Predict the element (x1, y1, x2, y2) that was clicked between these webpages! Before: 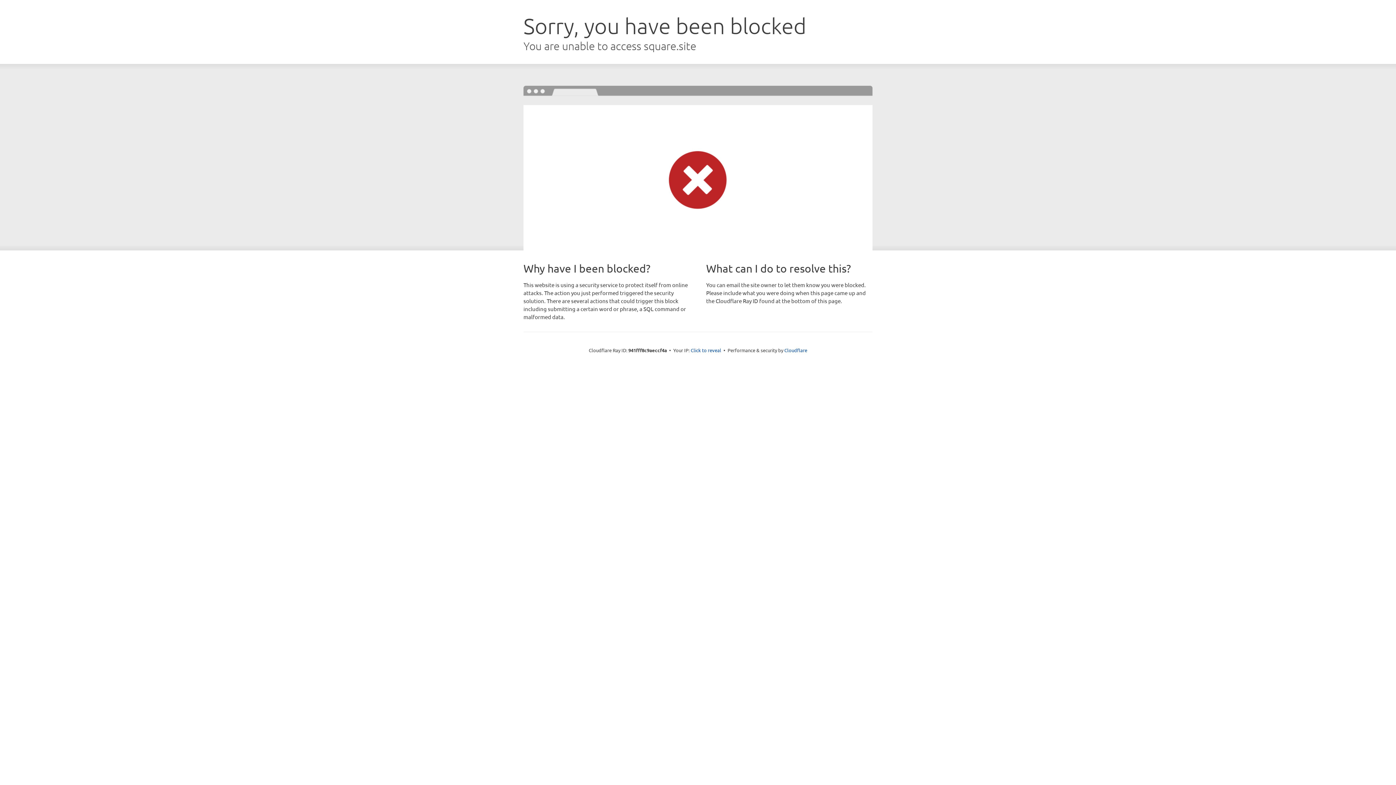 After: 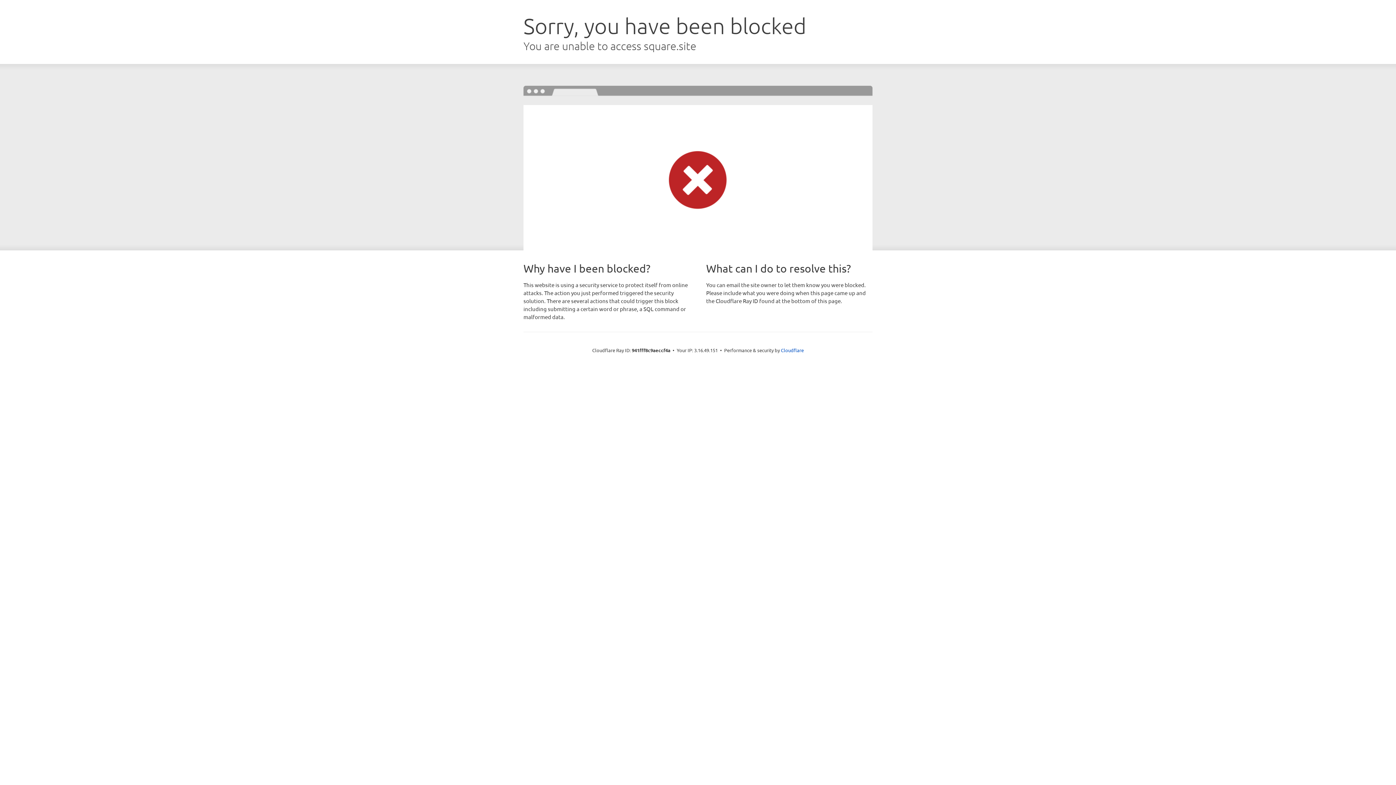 Action: label: Click to reveal bbox: (690, 346, 721, 353)